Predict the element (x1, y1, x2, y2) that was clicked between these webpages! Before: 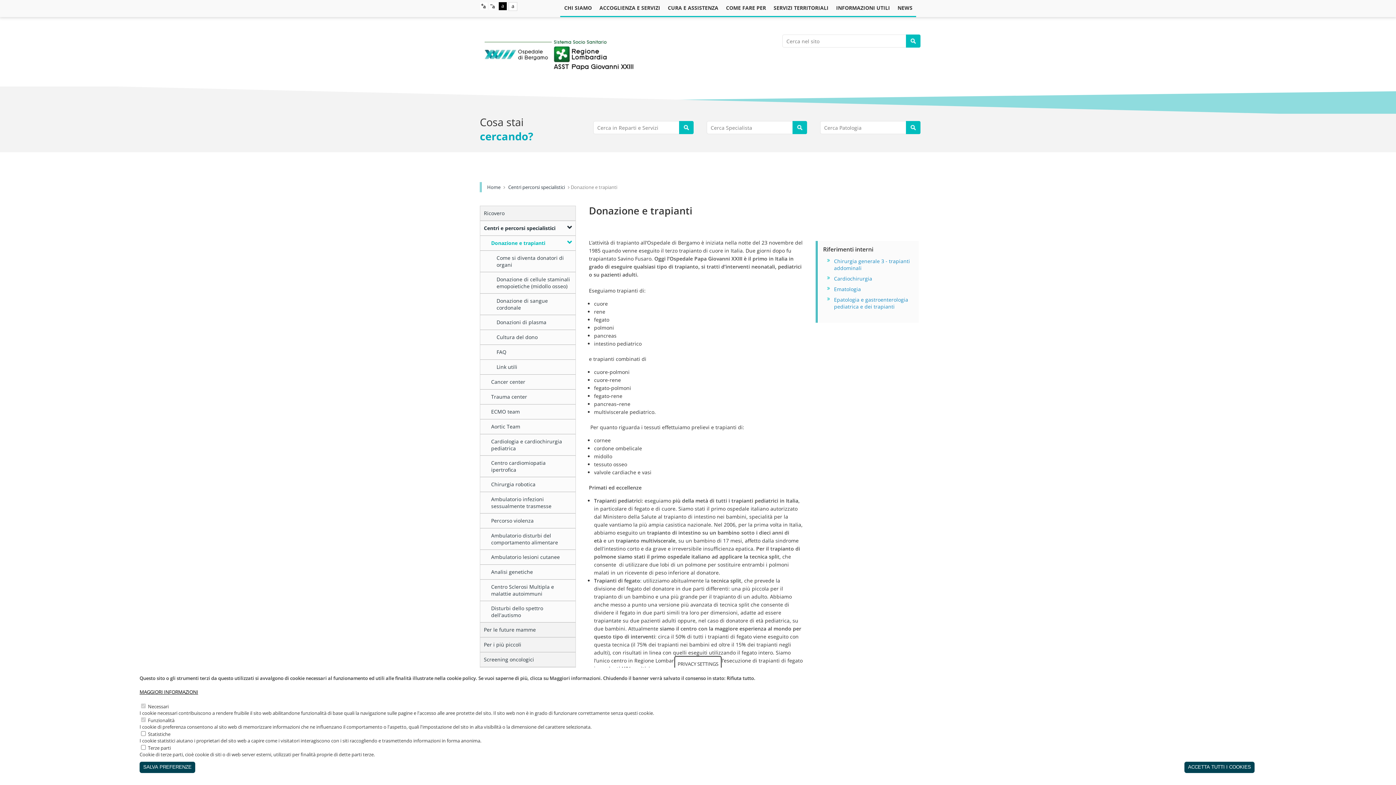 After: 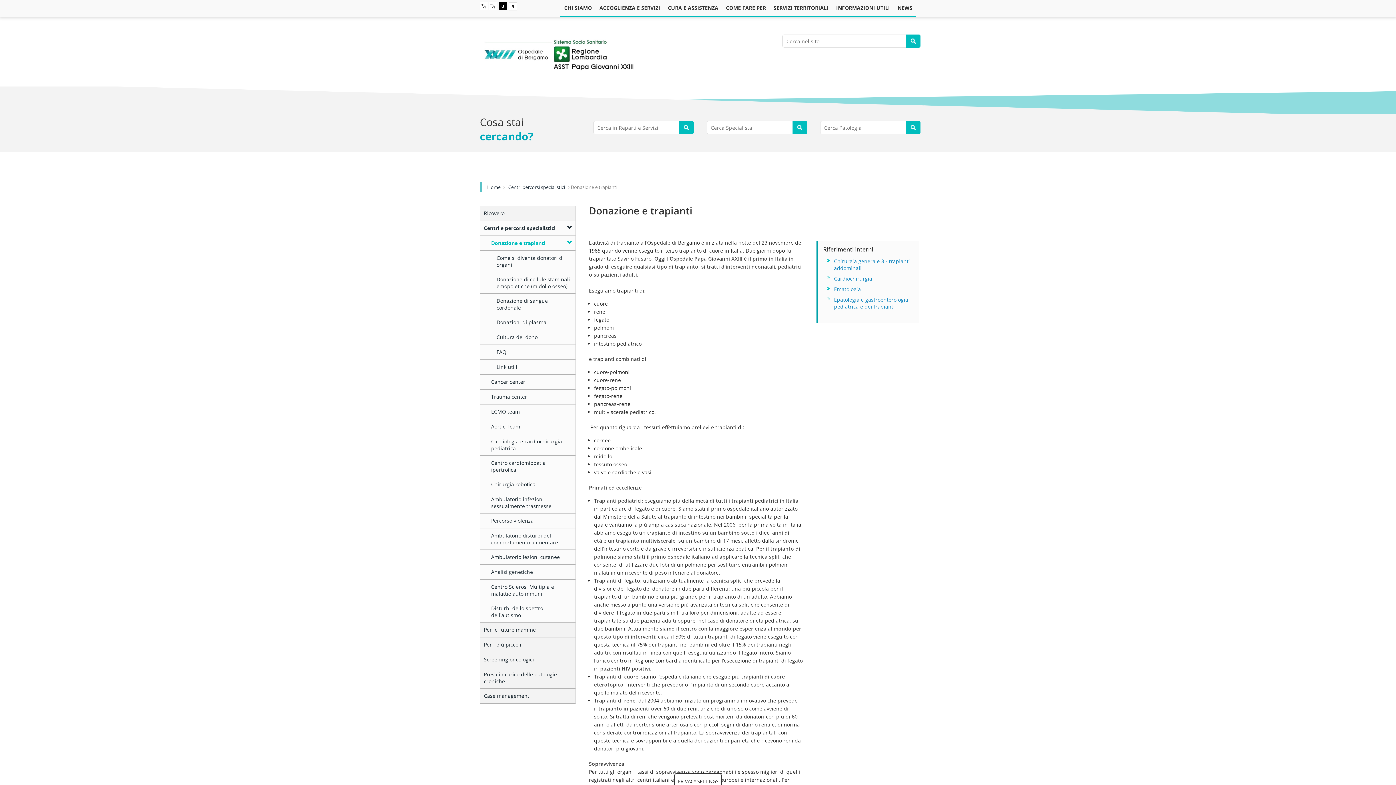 Action: bbox: (1184, 761, 1254, 773) label: ACCETTA TUTTI I COOKIES